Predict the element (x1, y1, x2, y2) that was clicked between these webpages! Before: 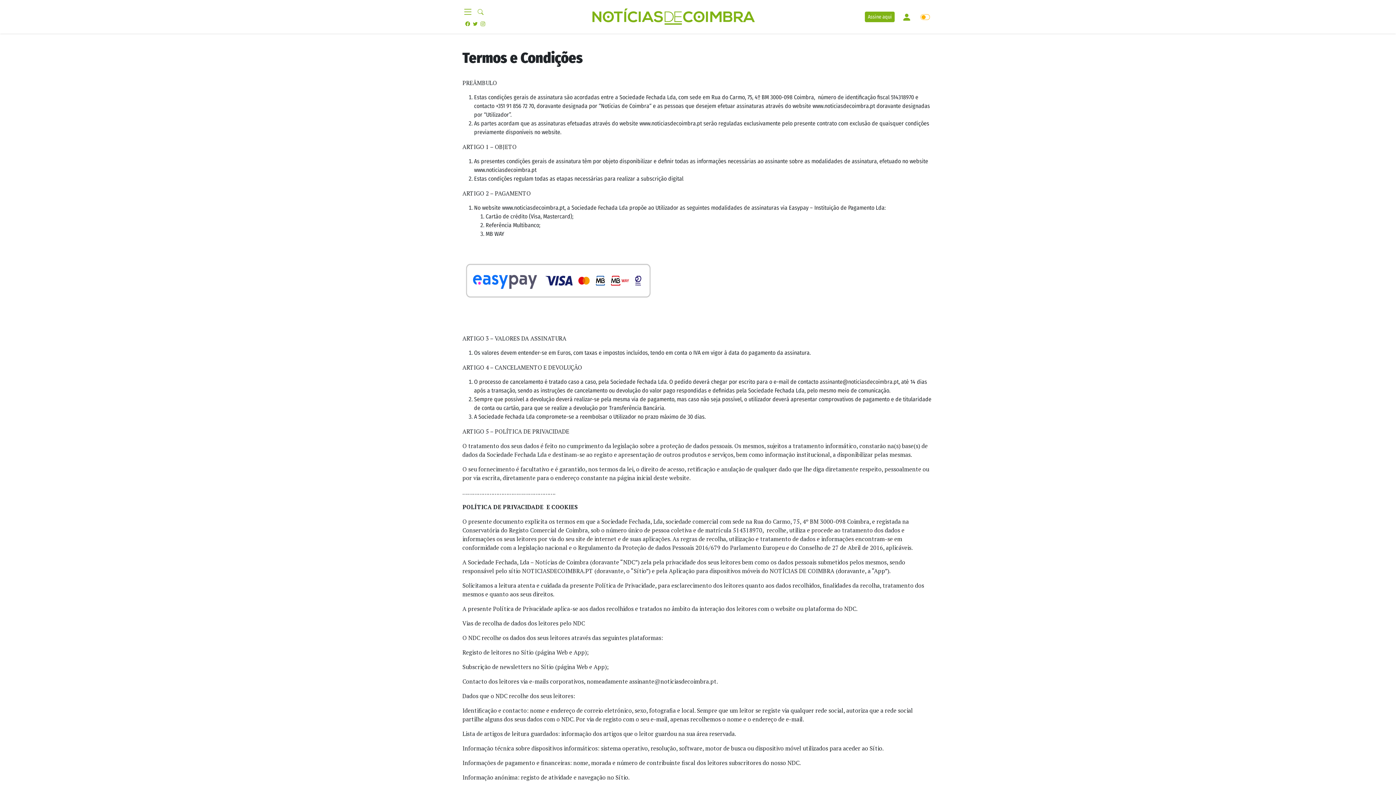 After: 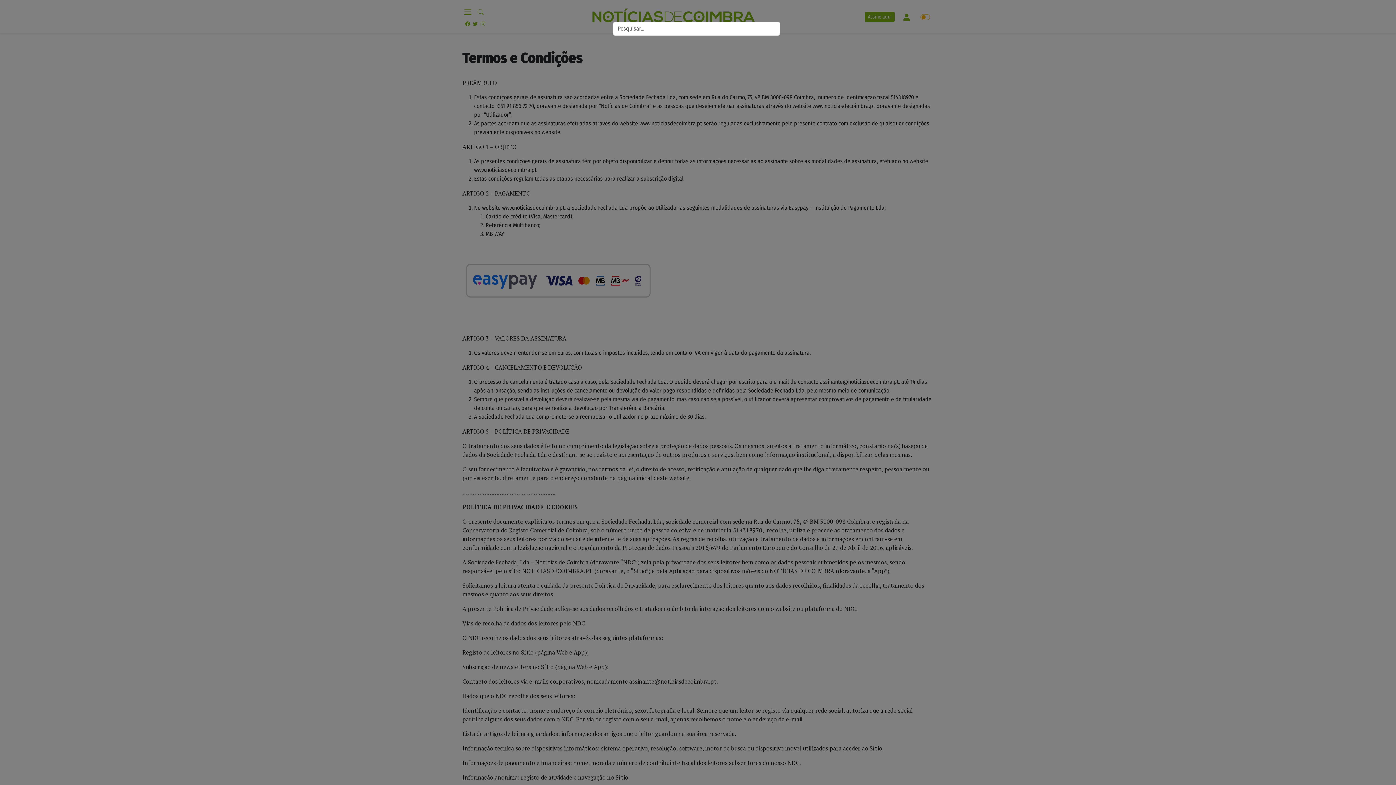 Action: bbox: (477, 5, 488, 18)